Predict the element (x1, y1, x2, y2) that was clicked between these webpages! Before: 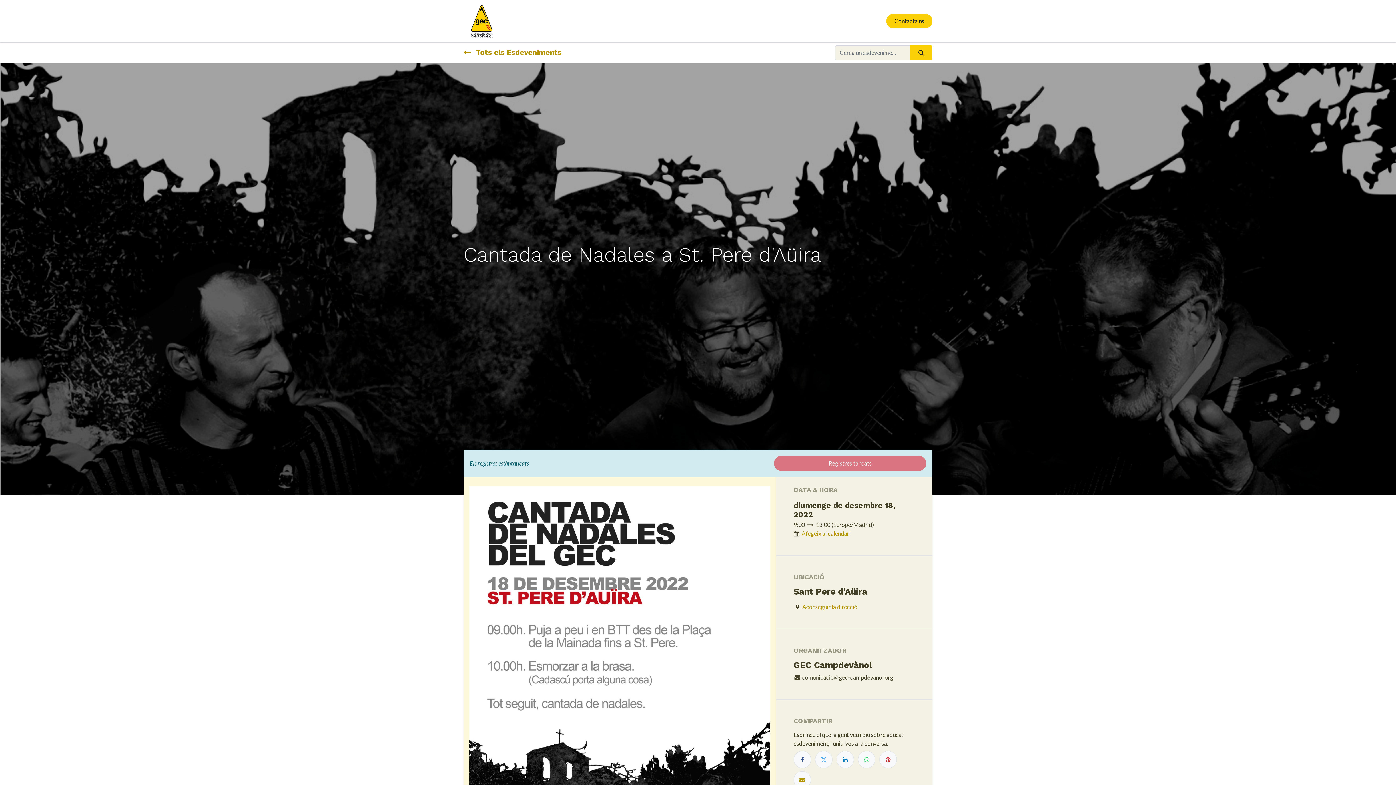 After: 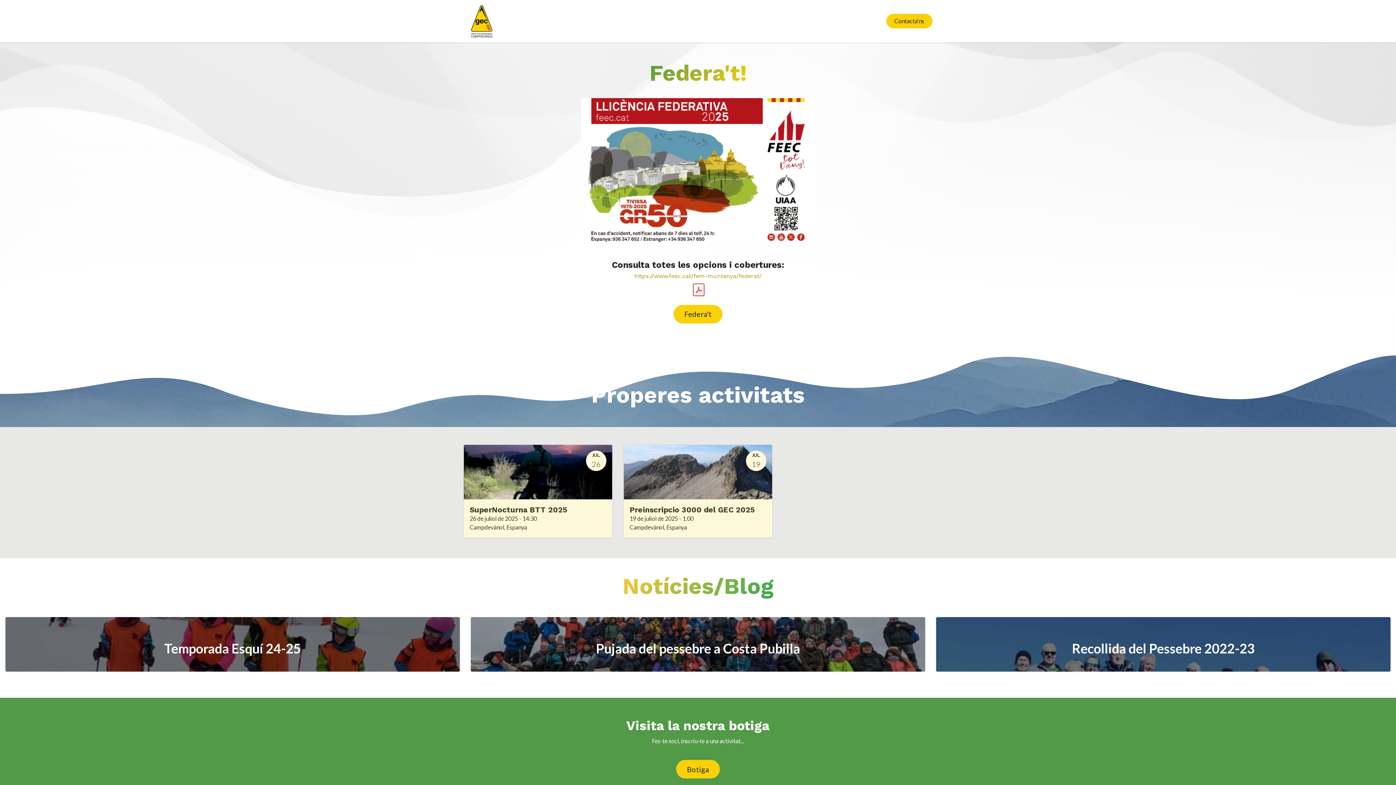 Action: bbox: (508, 13, 526, 28) label: Inici